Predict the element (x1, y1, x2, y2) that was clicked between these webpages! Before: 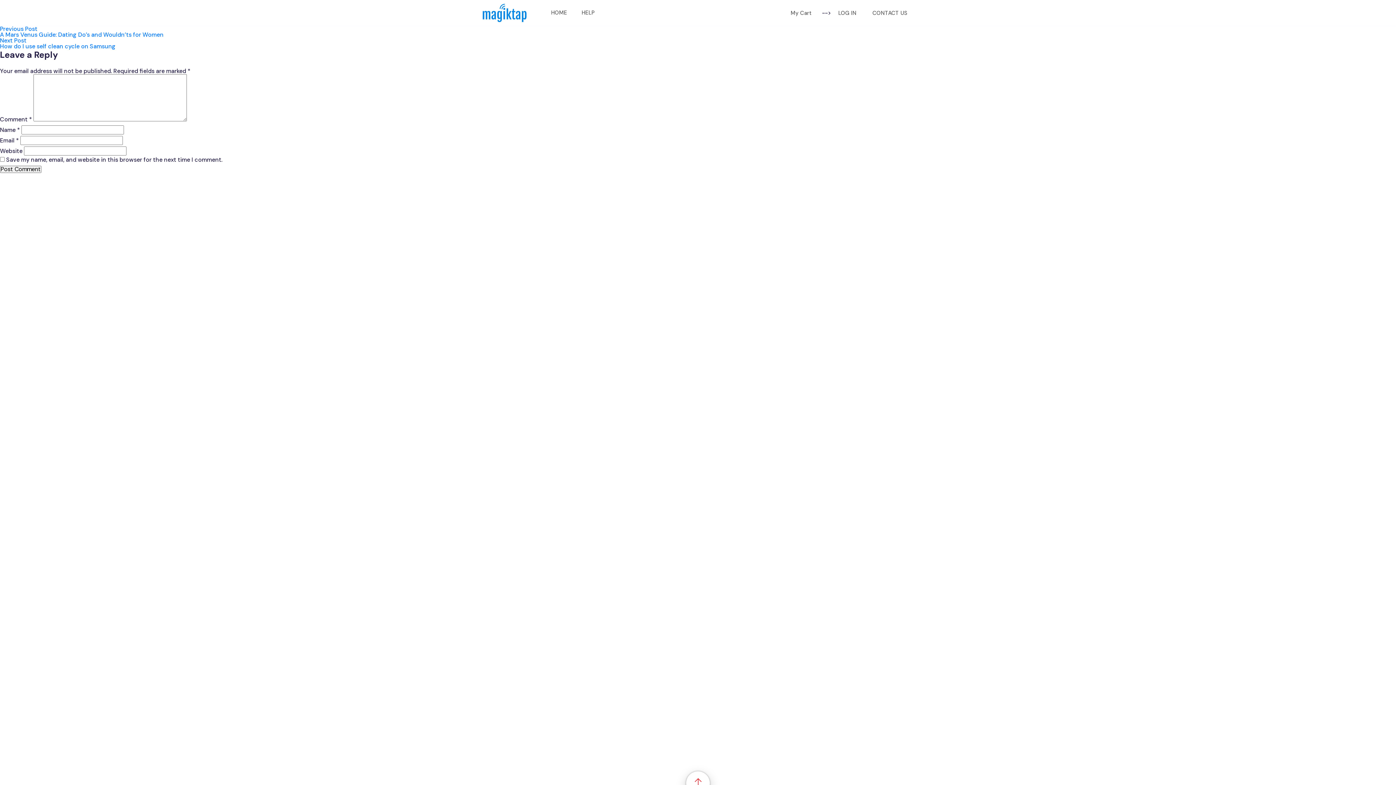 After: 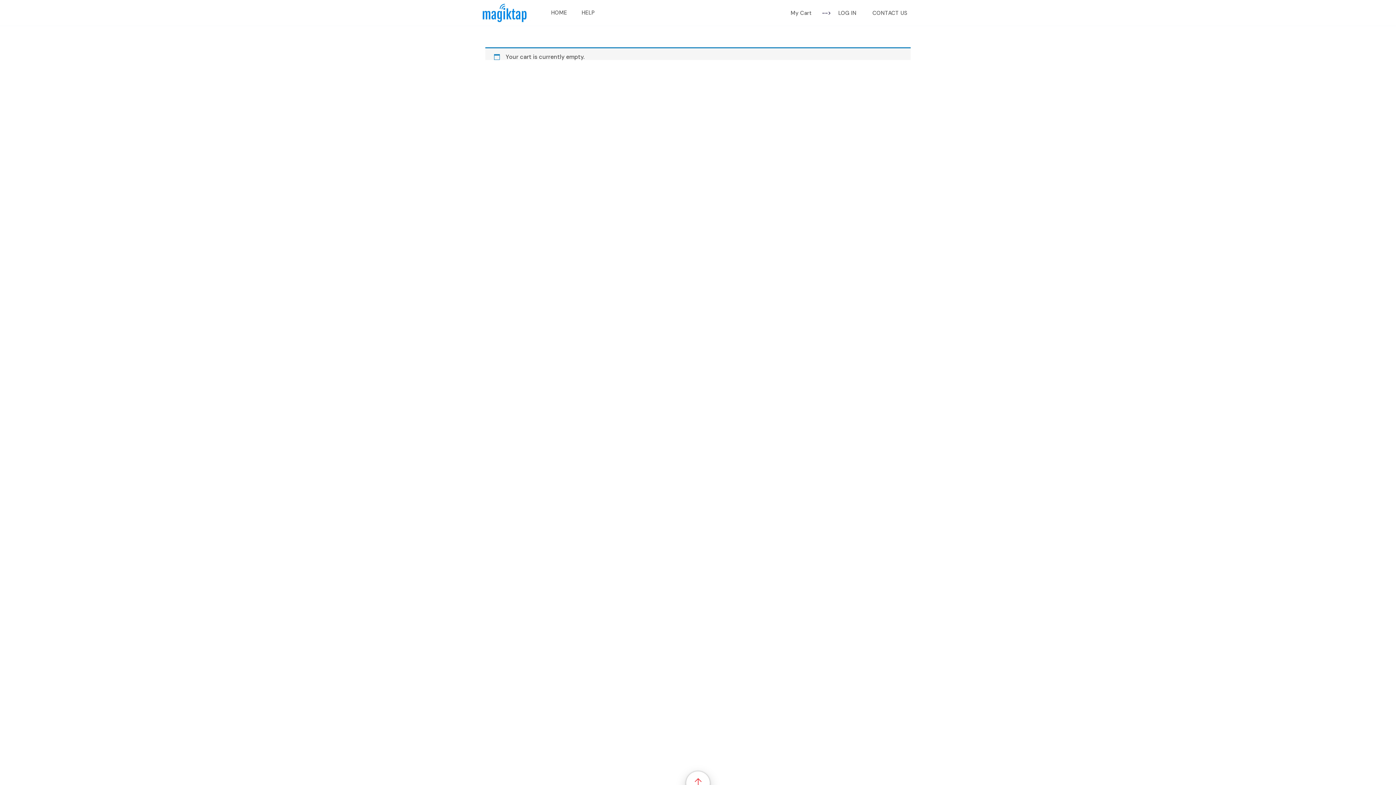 Action: bbox: (785, 2, 817, 23) label: My Cart